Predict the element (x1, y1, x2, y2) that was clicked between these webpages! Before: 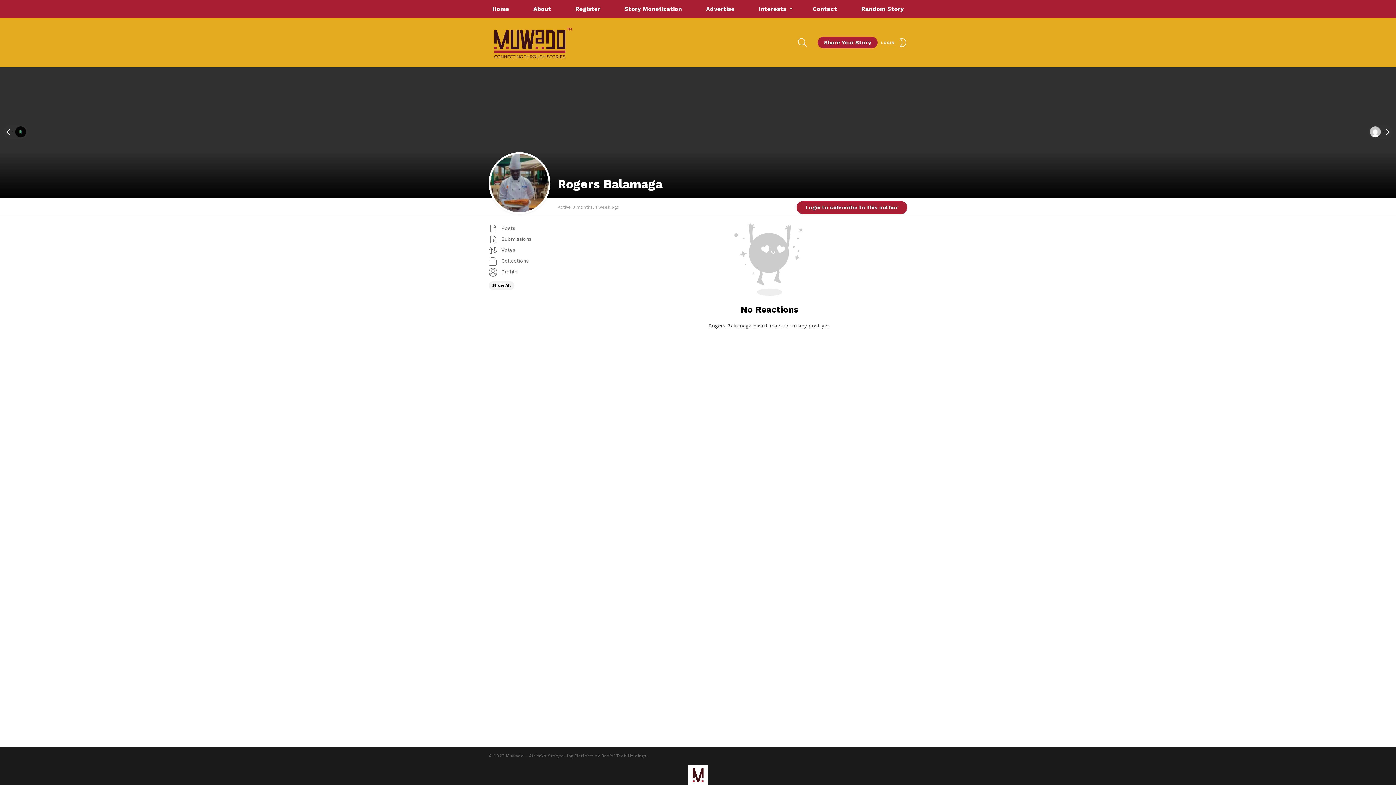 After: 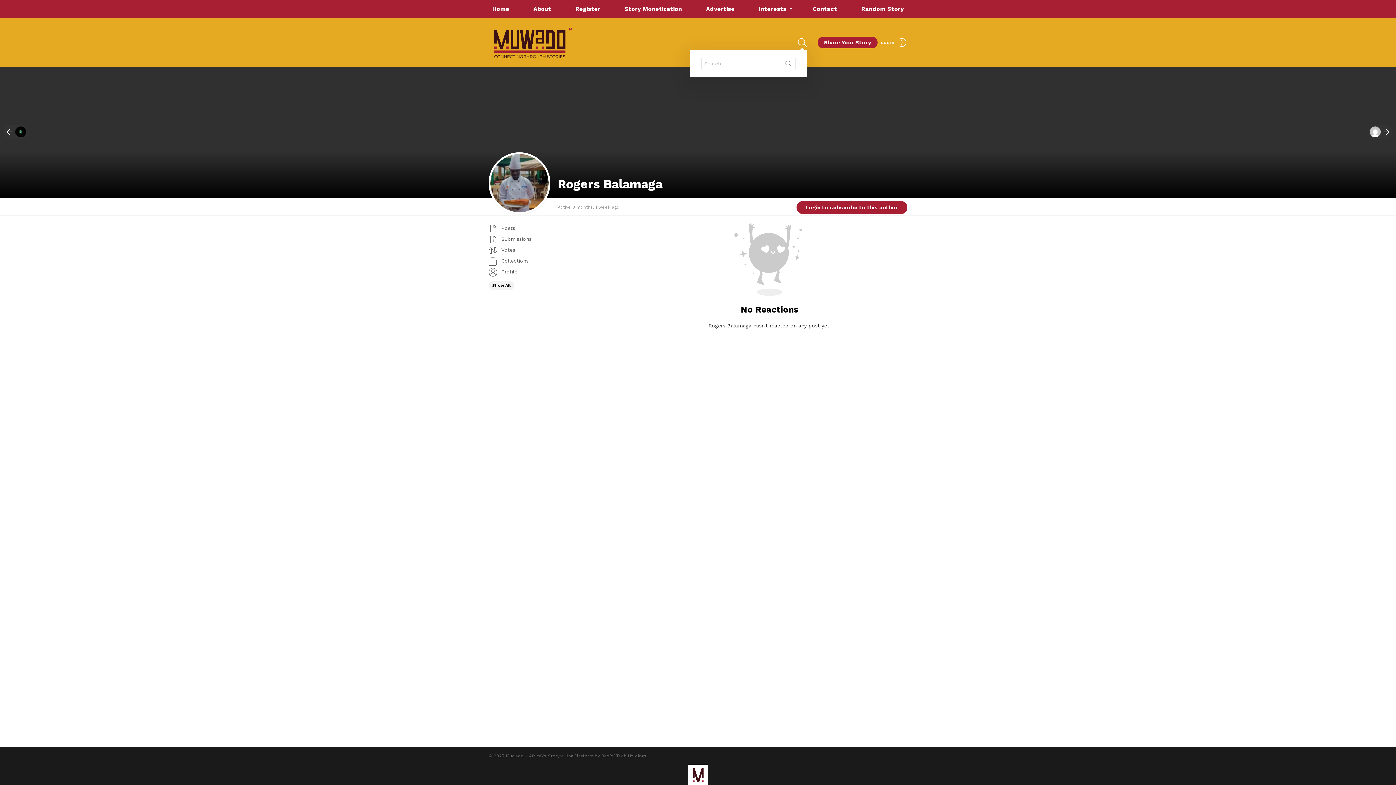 Action: bbox: (798, 35, 806, 49) label: SEARCH